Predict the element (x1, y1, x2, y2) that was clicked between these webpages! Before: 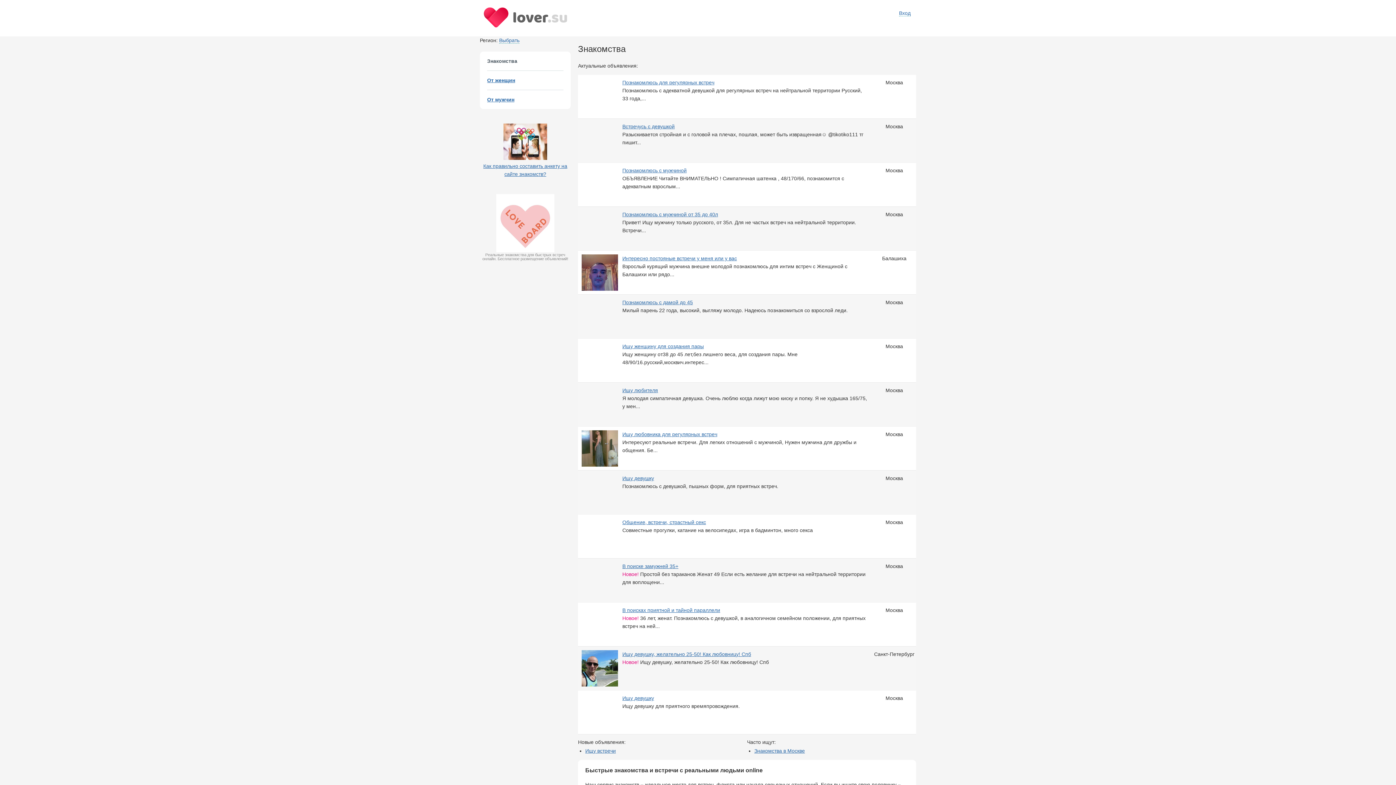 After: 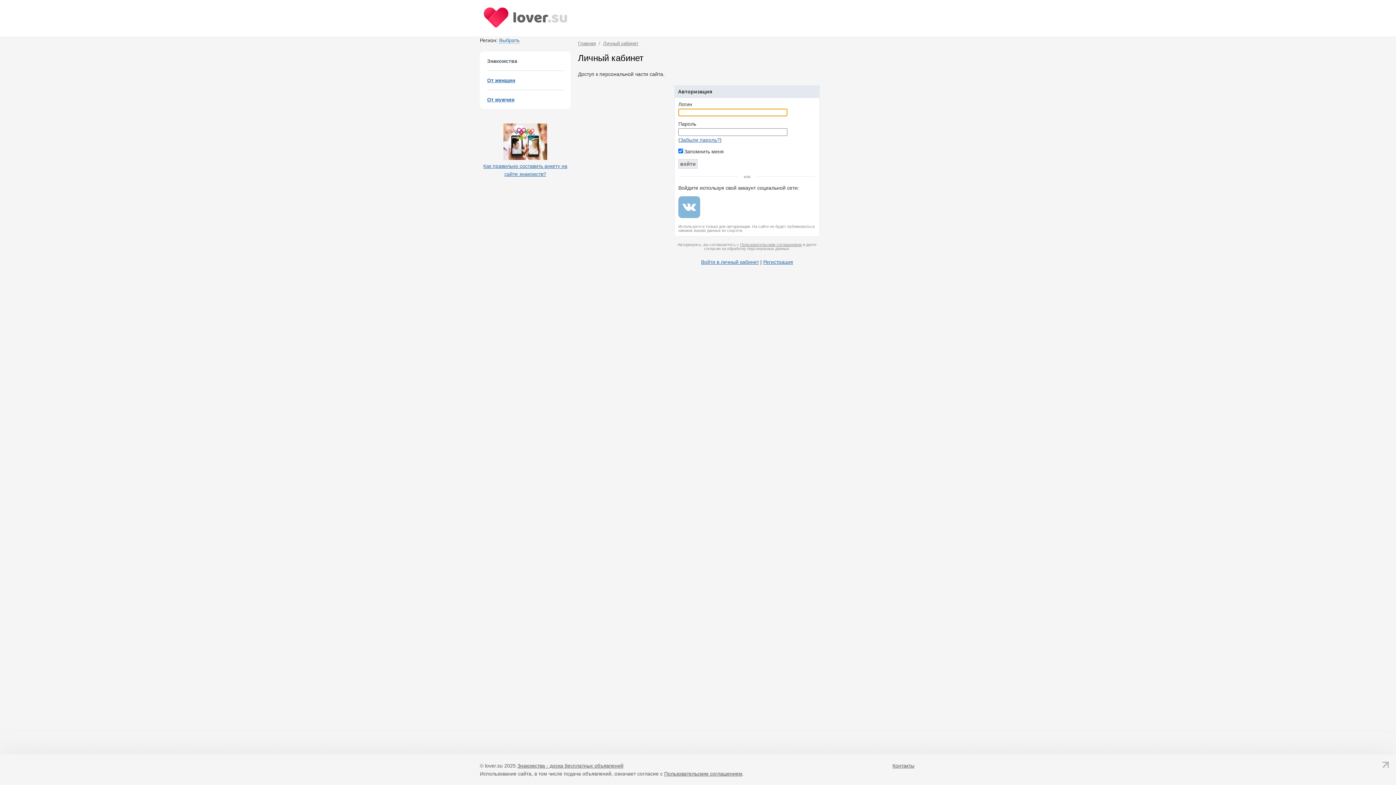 Action: bbox: (899, 10, 910, 16) label: Вход